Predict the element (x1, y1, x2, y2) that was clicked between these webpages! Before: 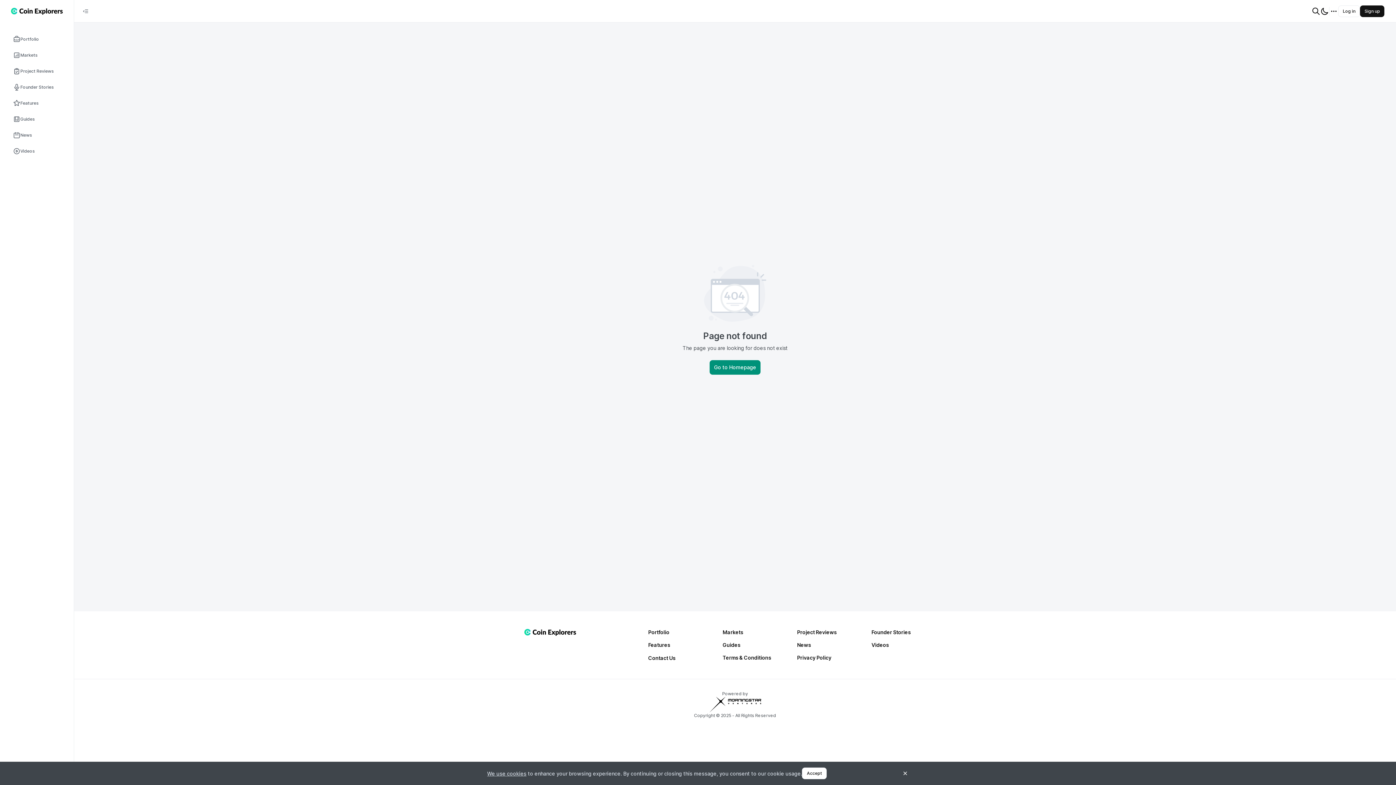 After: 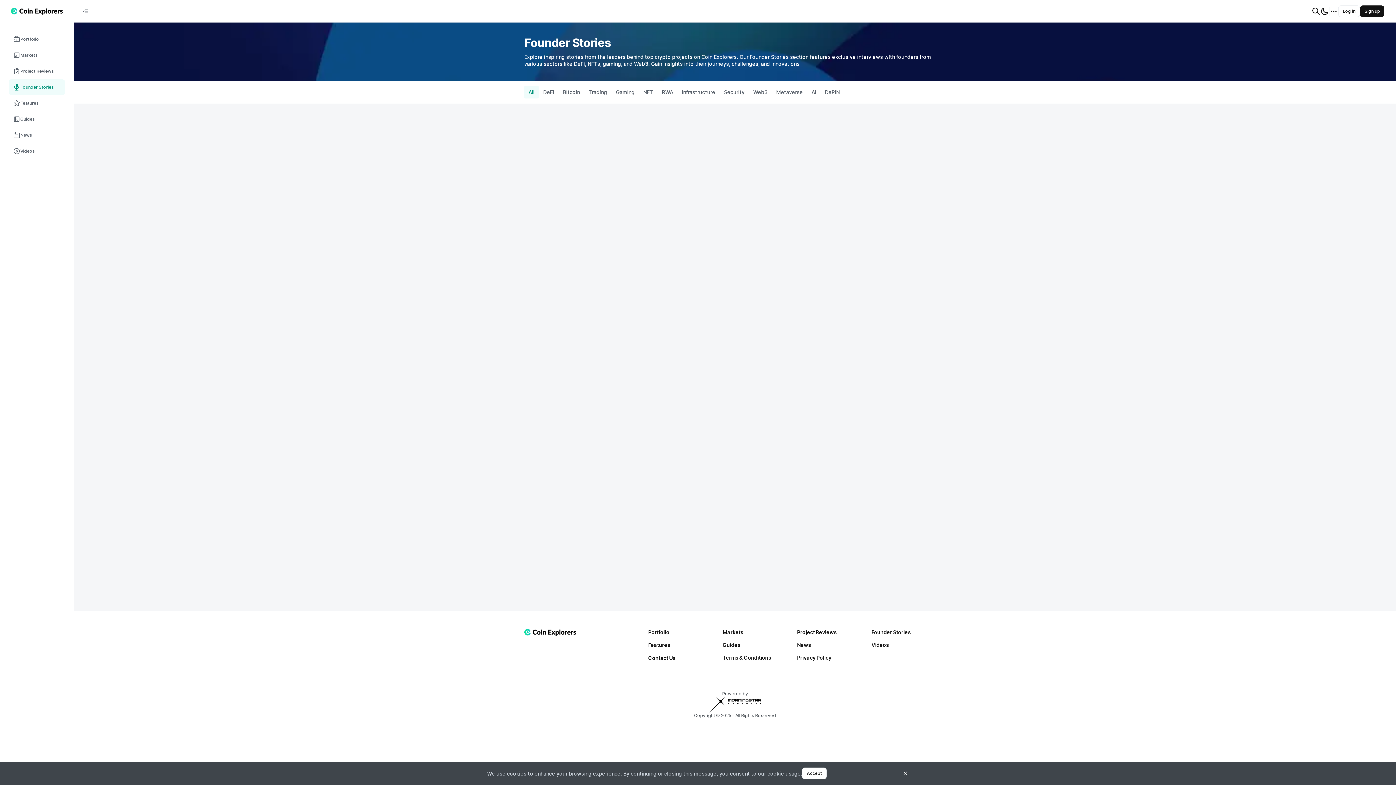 Action: label: Founder Stories bbox: (8, 79, 65, 95)